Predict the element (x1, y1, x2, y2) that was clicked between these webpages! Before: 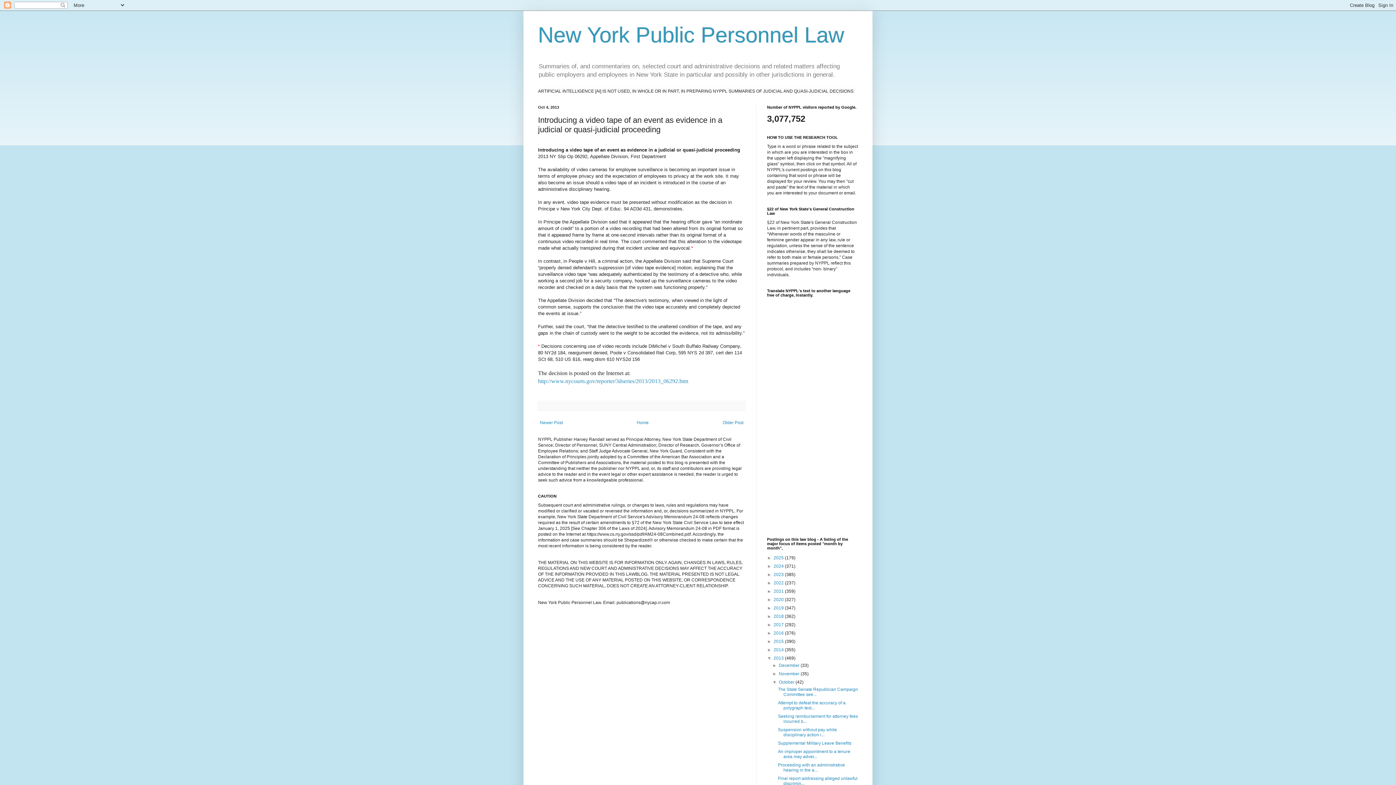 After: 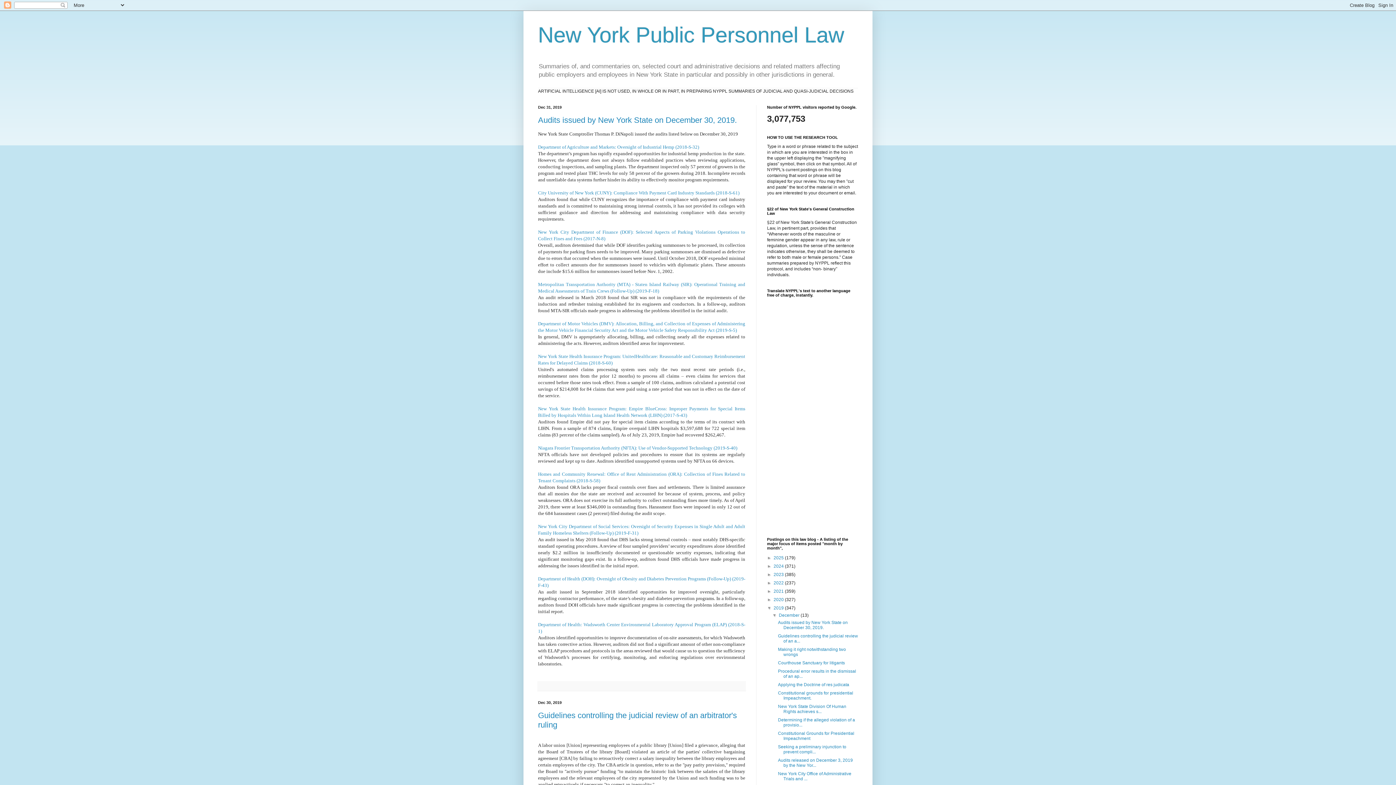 Action: label: 2019  bbox: (773, 605, 785, 611)